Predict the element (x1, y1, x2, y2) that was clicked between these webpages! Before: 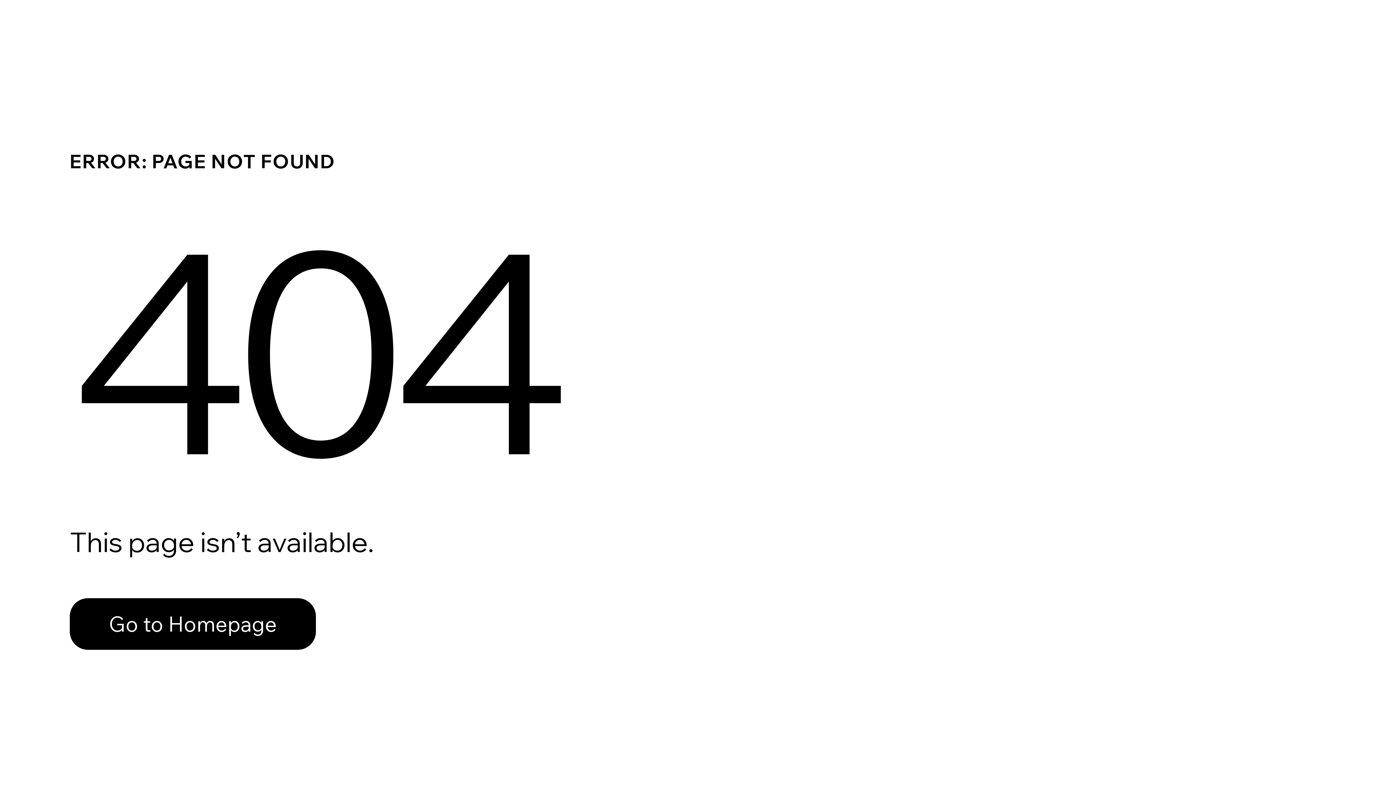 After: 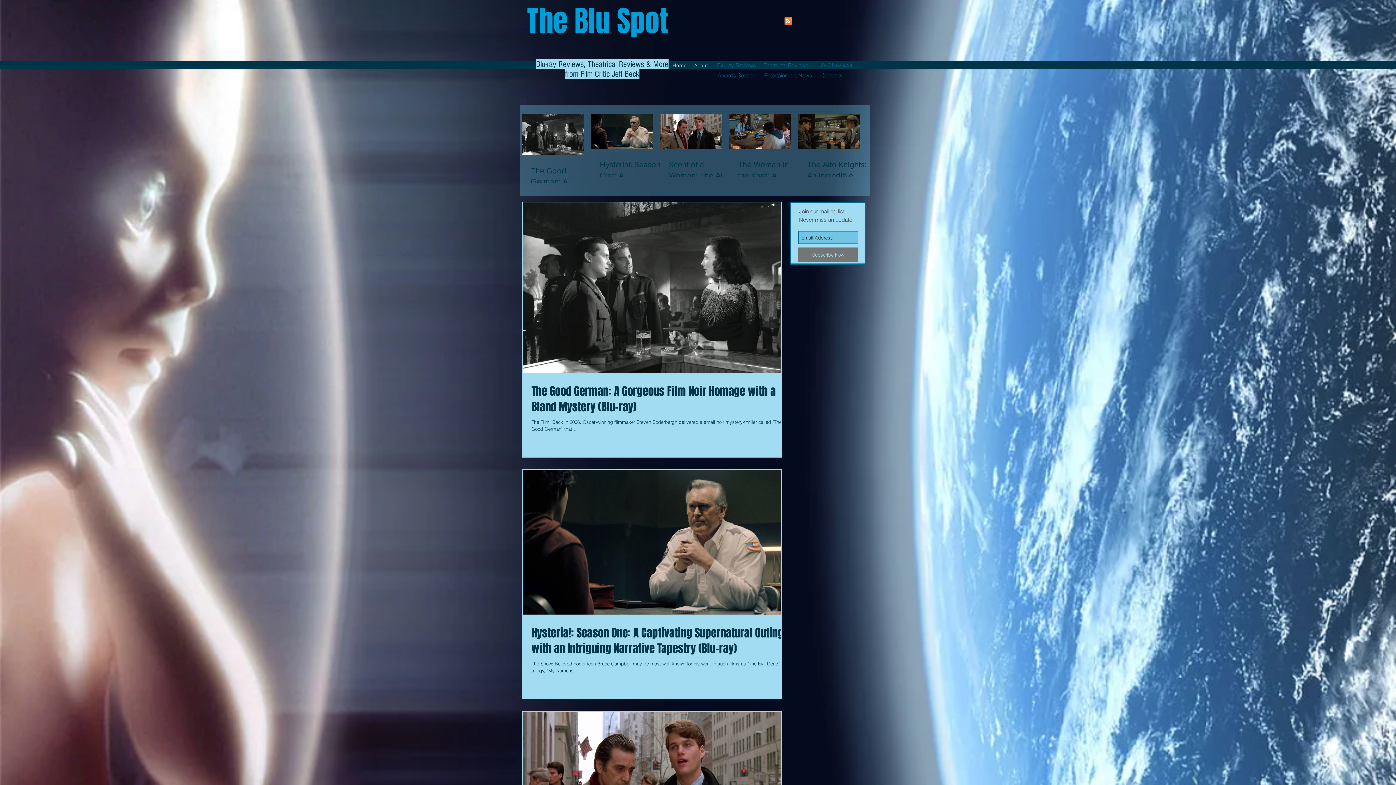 Action: bbox: (69, 598, 316, 650) label: Go to Homepage